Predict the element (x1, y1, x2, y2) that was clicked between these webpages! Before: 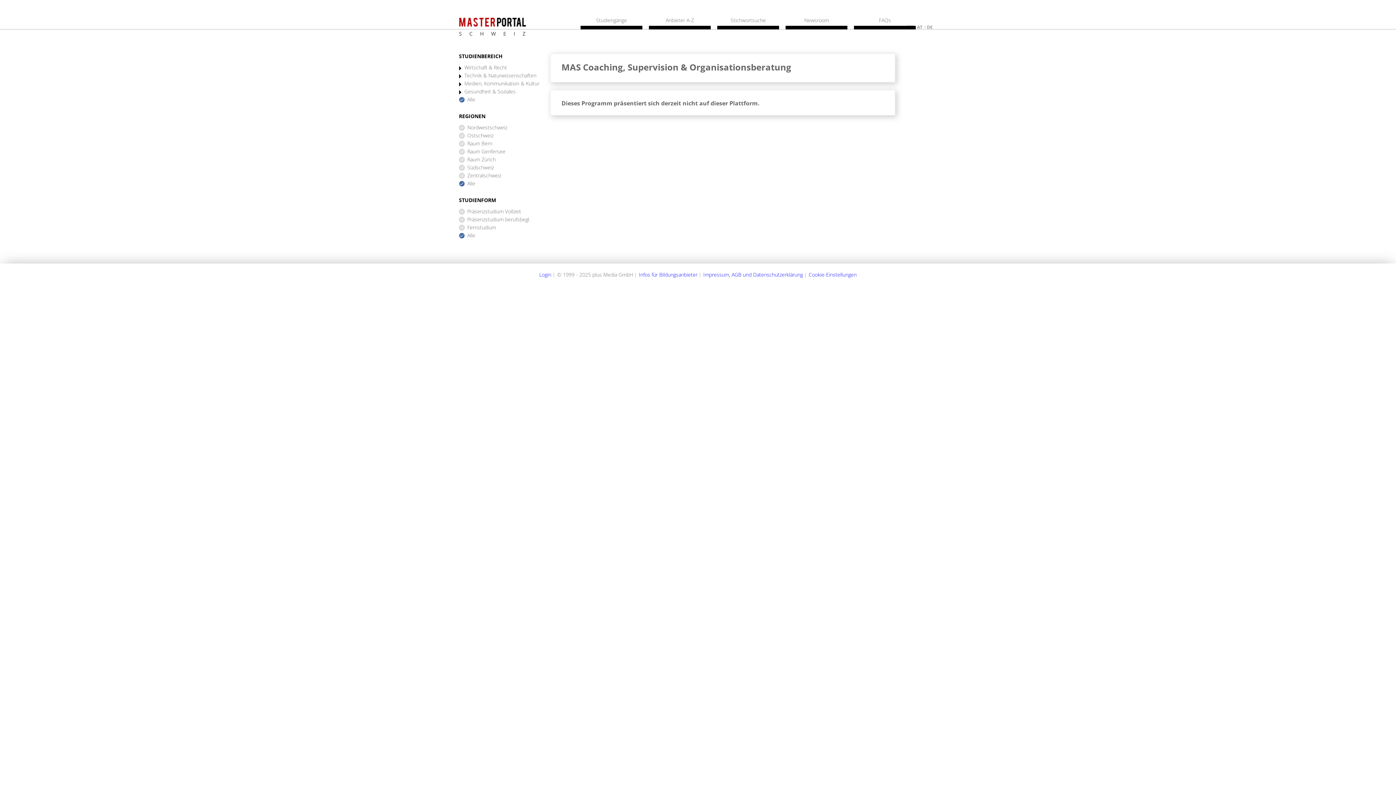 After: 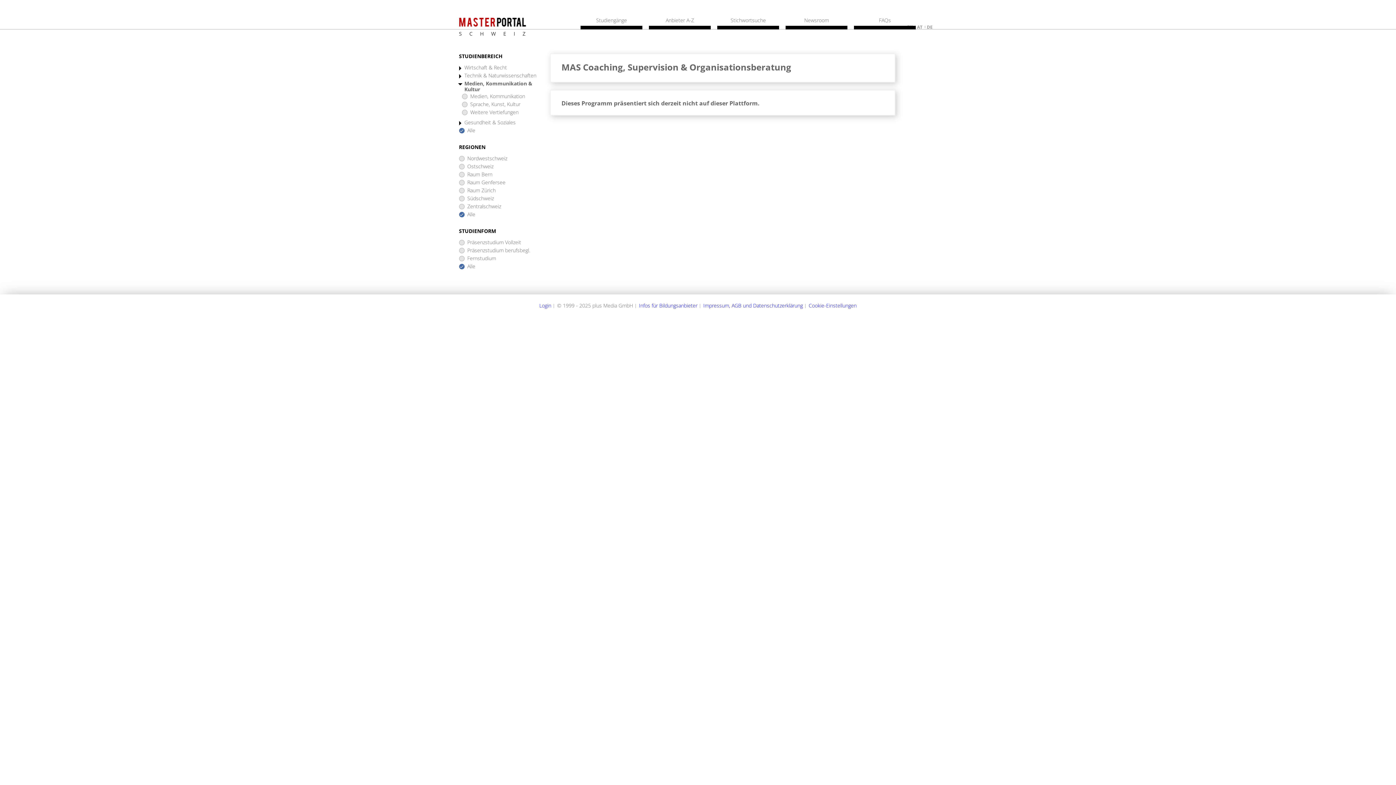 Action: label: Medien, Kommunikation & Kultur bbox: (459, 80, 539, 86)